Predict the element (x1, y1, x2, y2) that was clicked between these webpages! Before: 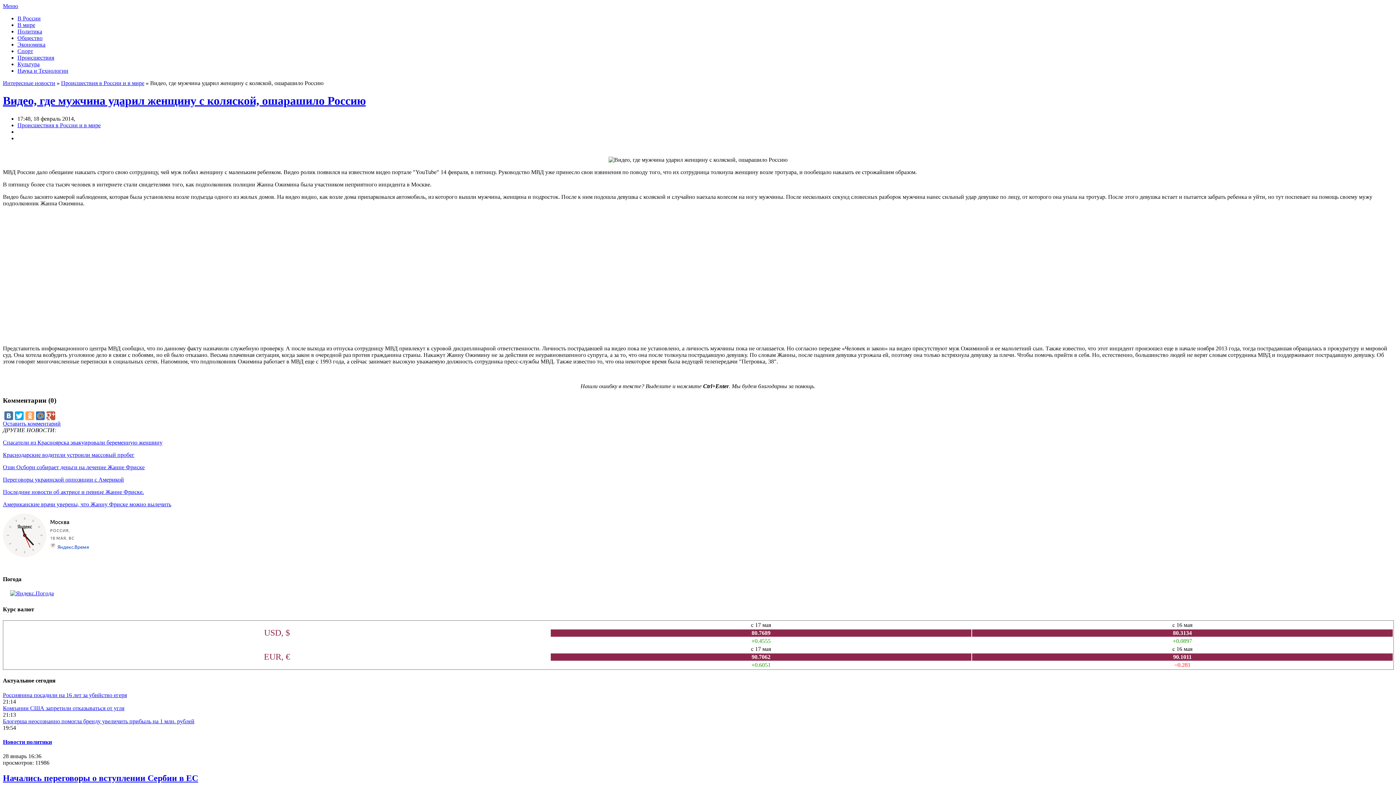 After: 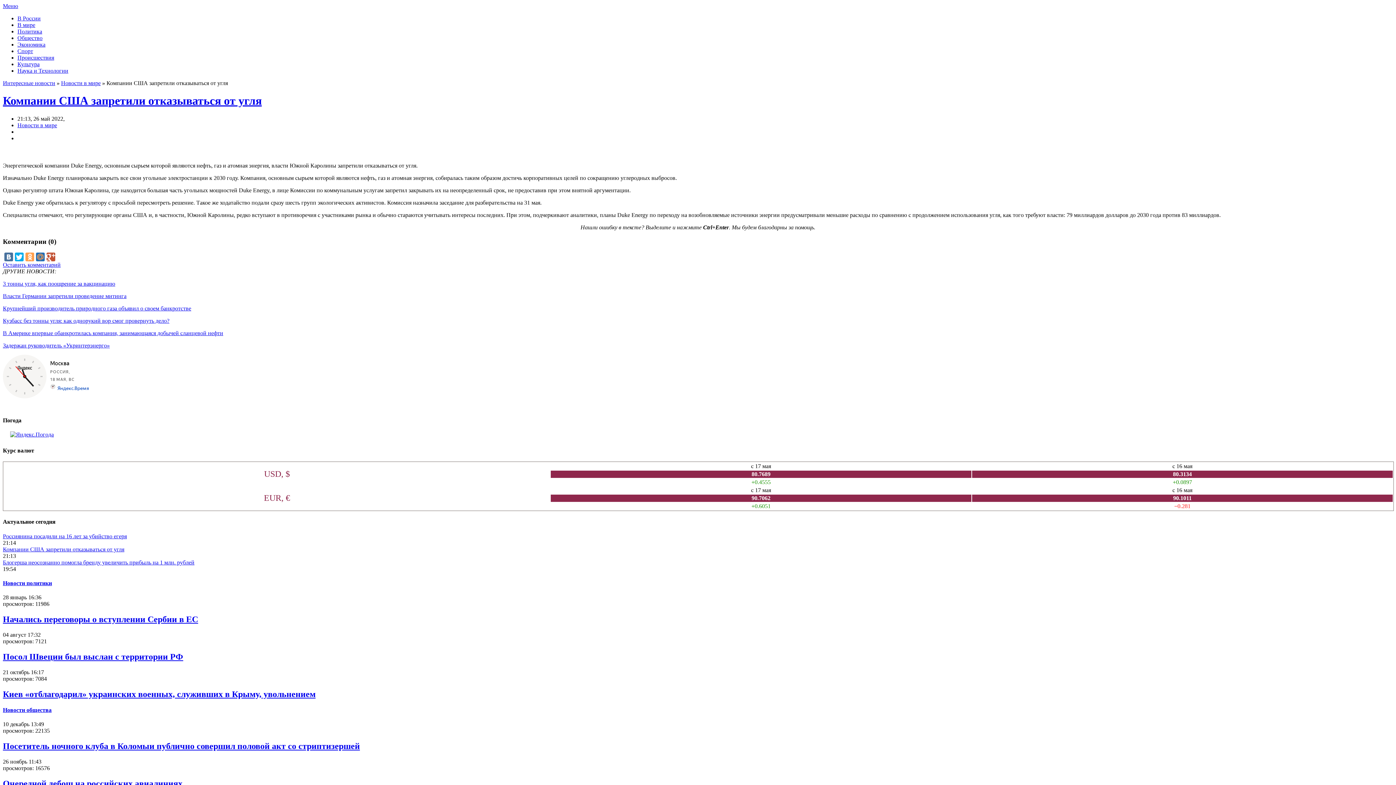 Action: bbox: (2, 705, 124, 711) label: Компании США запретили отказываться от угля